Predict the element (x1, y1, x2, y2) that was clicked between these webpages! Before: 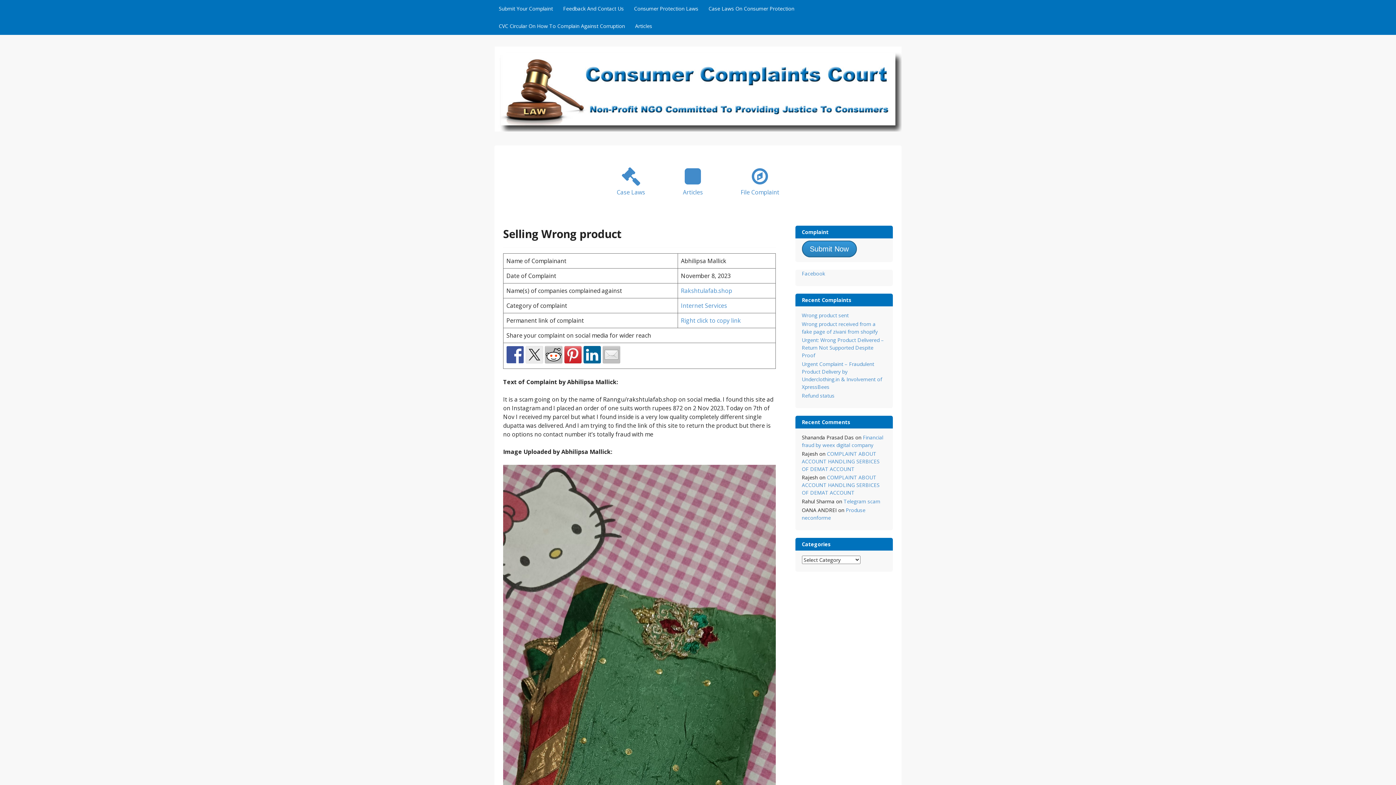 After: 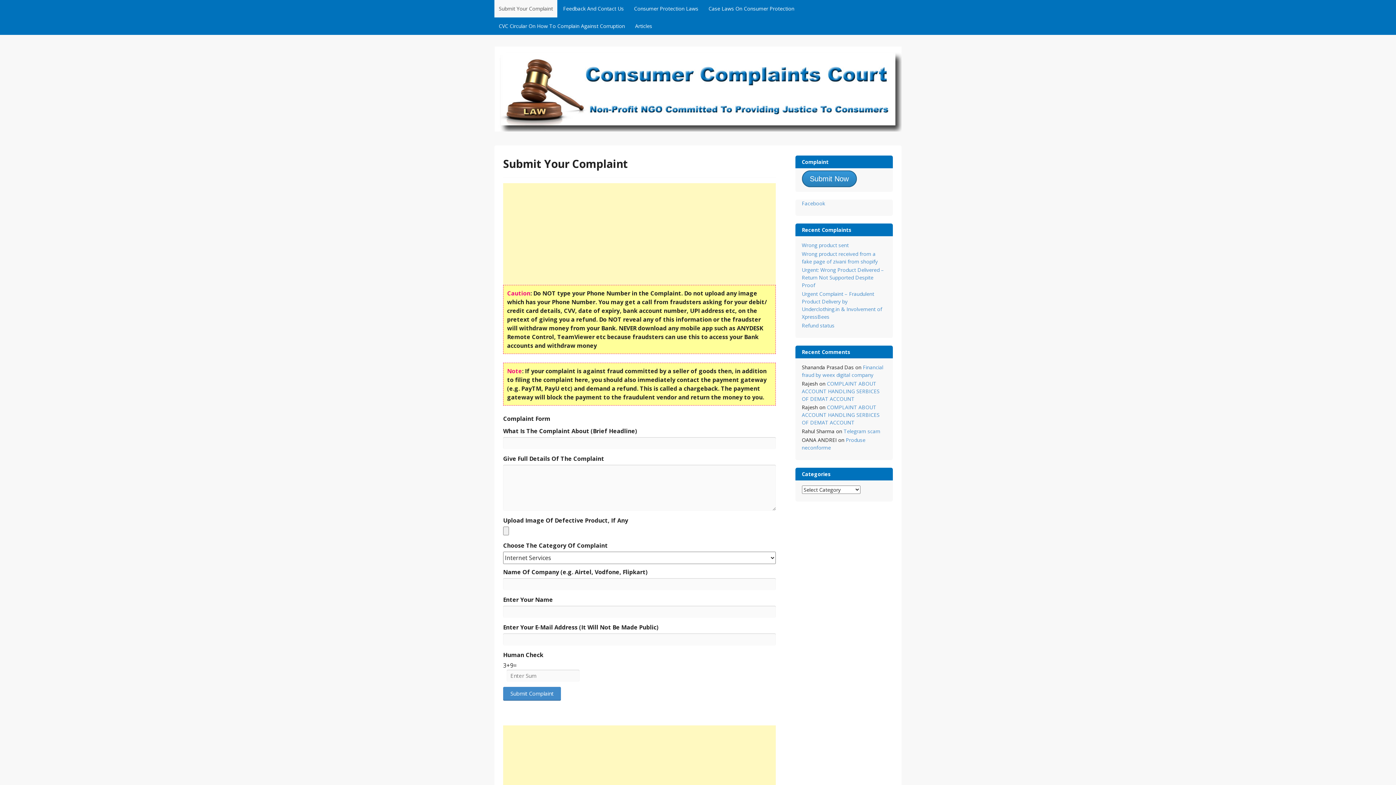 Action: label: Submit Your Complaint bbox: (494, 0, 557, 17)